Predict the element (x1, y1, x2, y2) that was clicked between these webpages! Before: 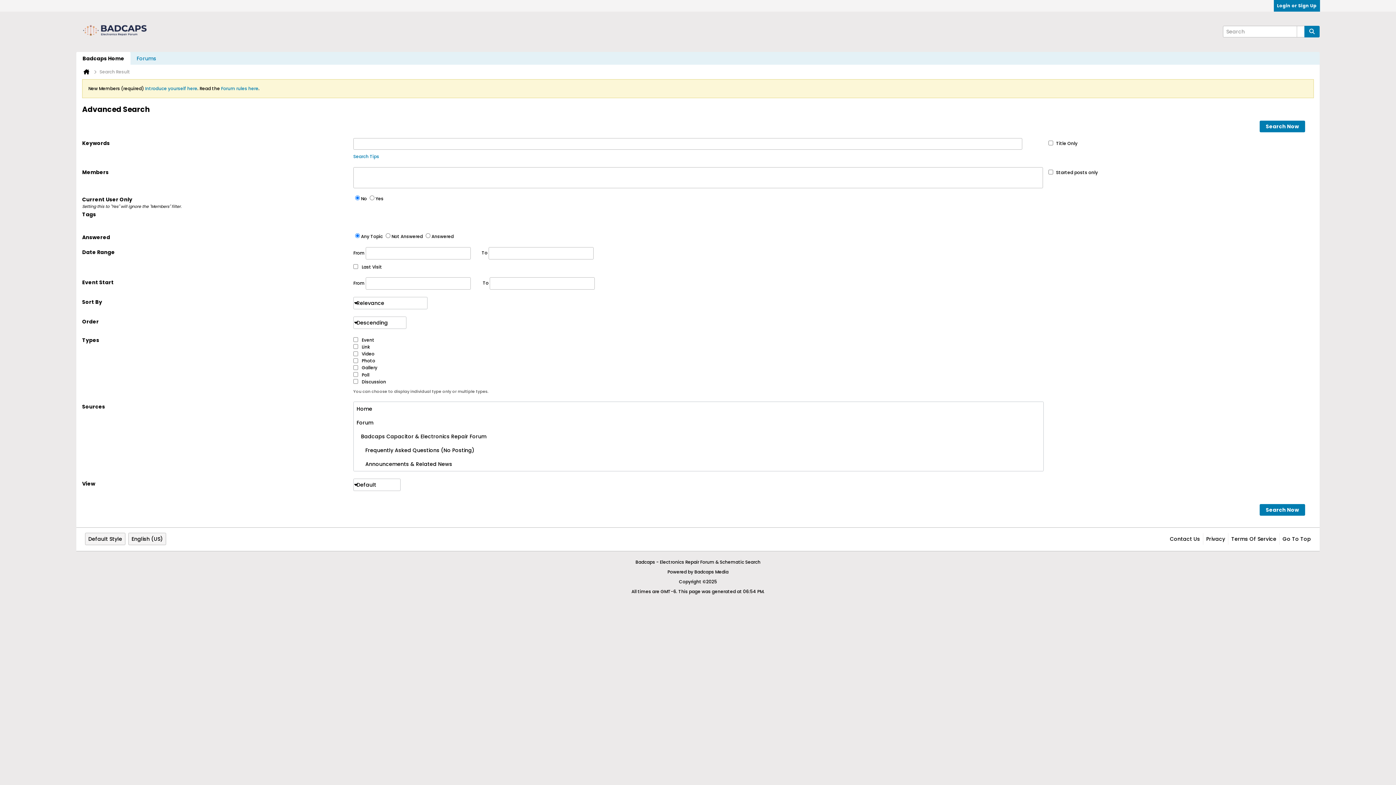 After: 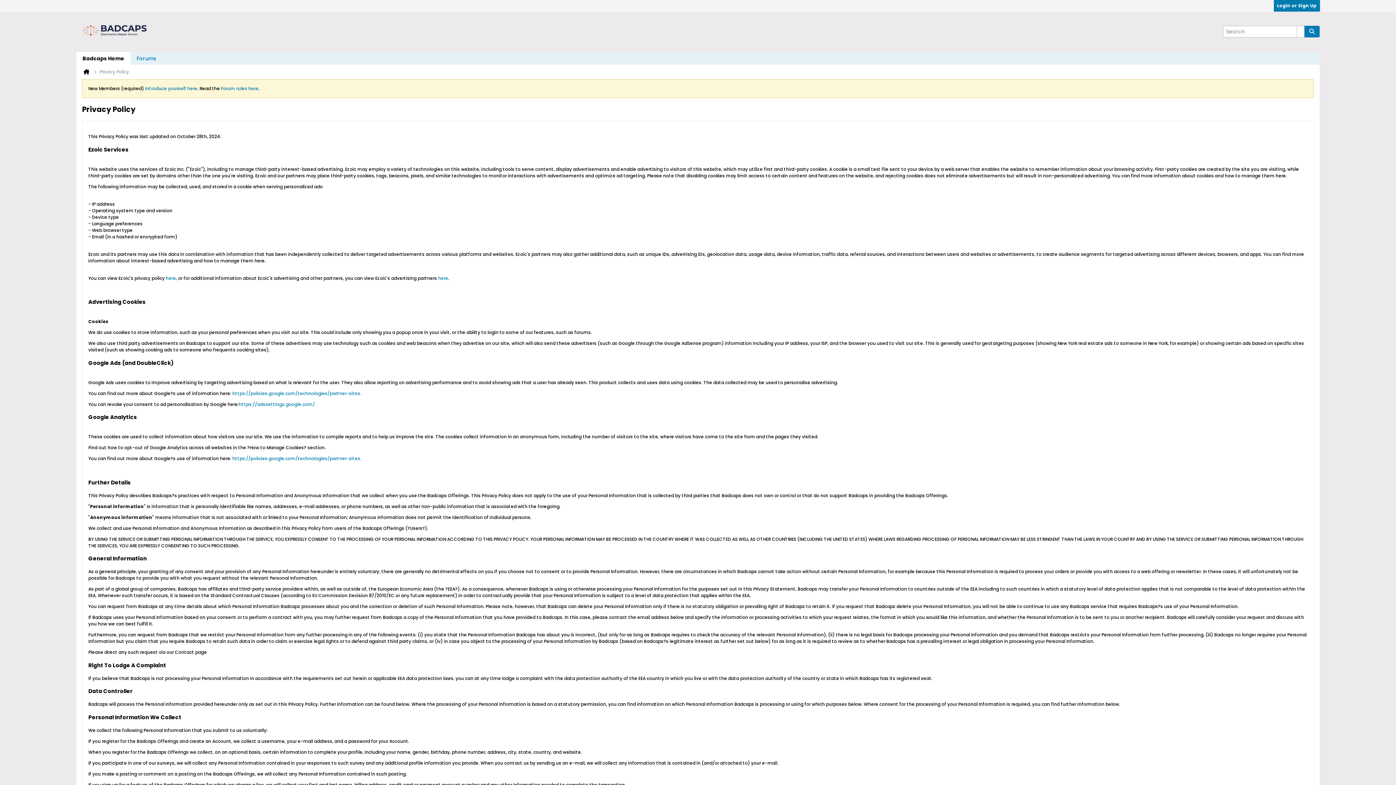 Action: bbox: (1203, 533, 1225, 545) label: Privacy